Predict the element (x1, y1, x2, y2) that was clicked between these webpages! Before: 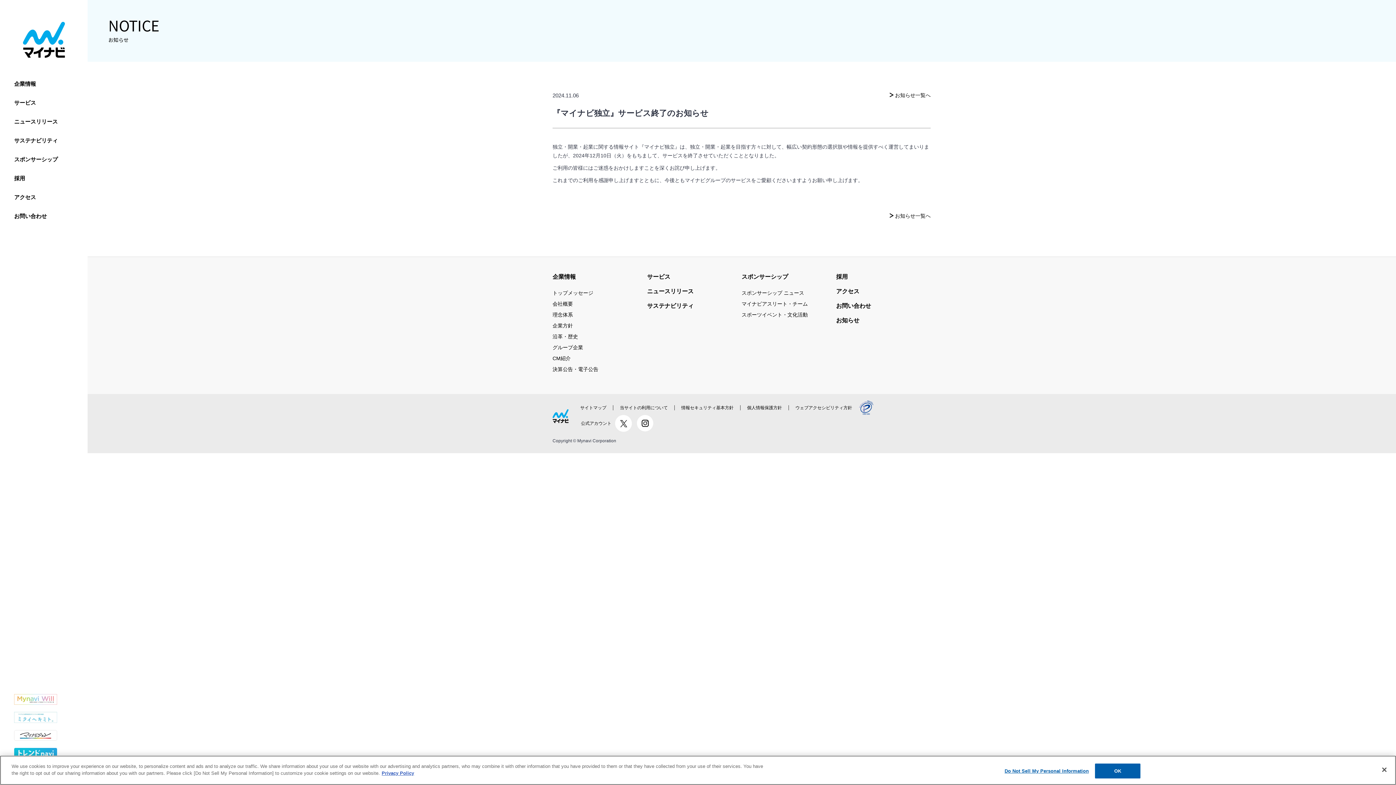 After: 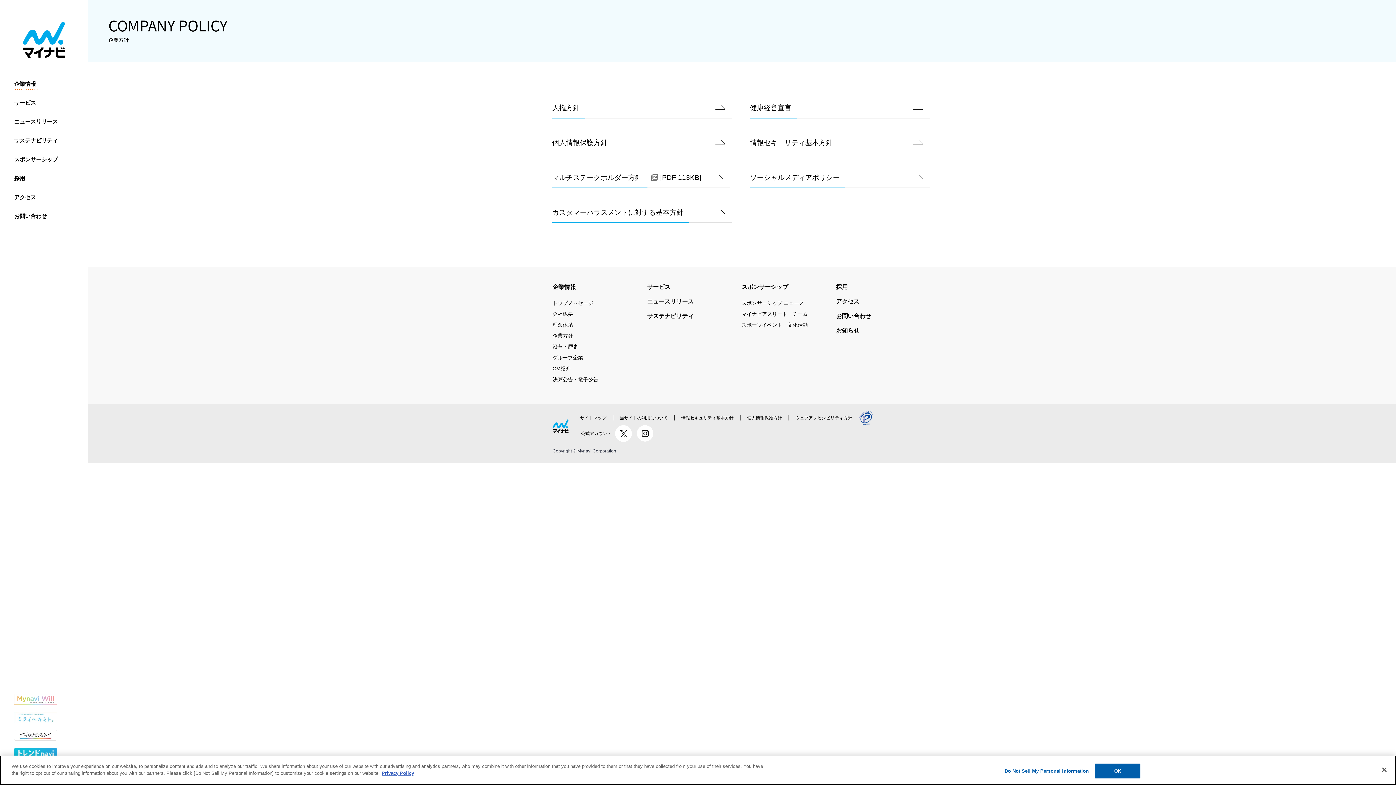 Action: bbox: (552, 322, 573, 329) label: 企業方針